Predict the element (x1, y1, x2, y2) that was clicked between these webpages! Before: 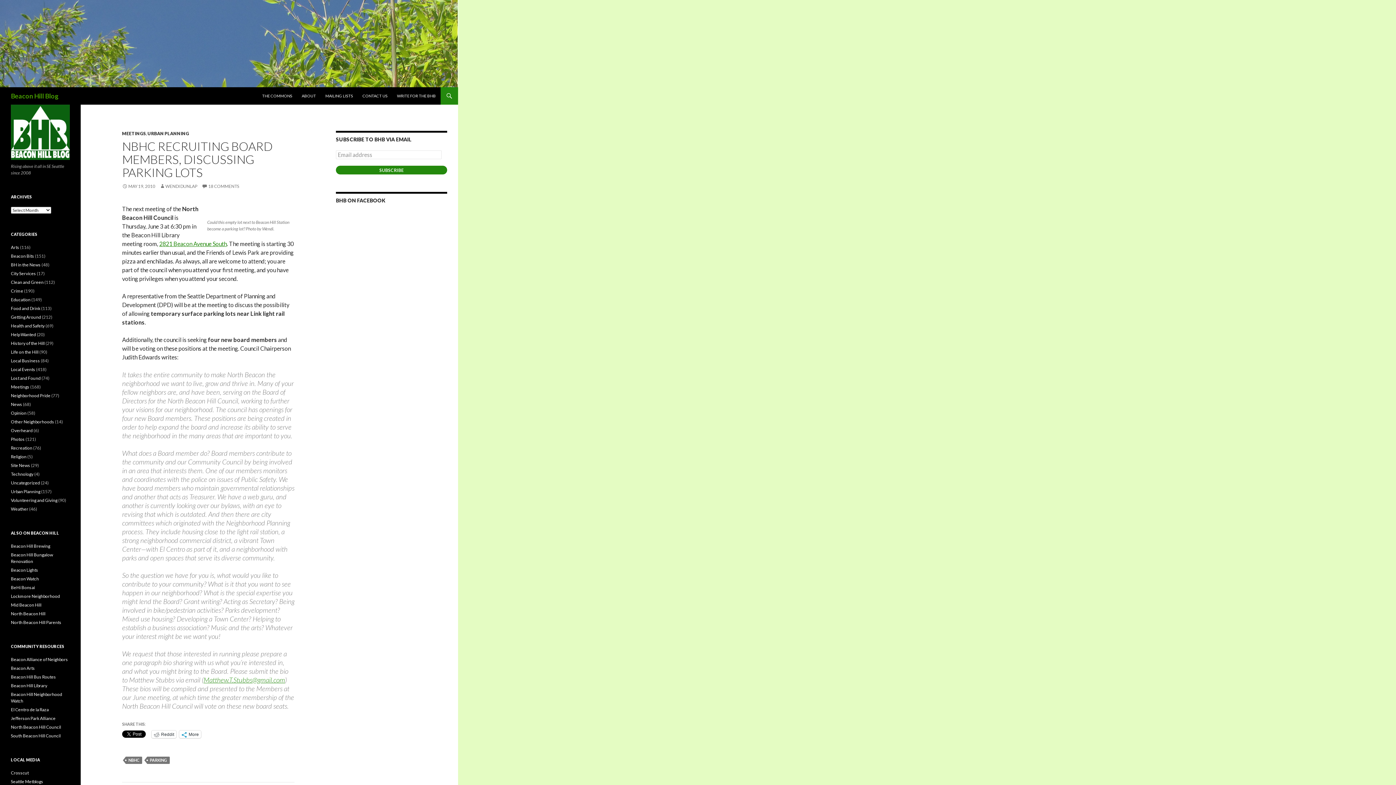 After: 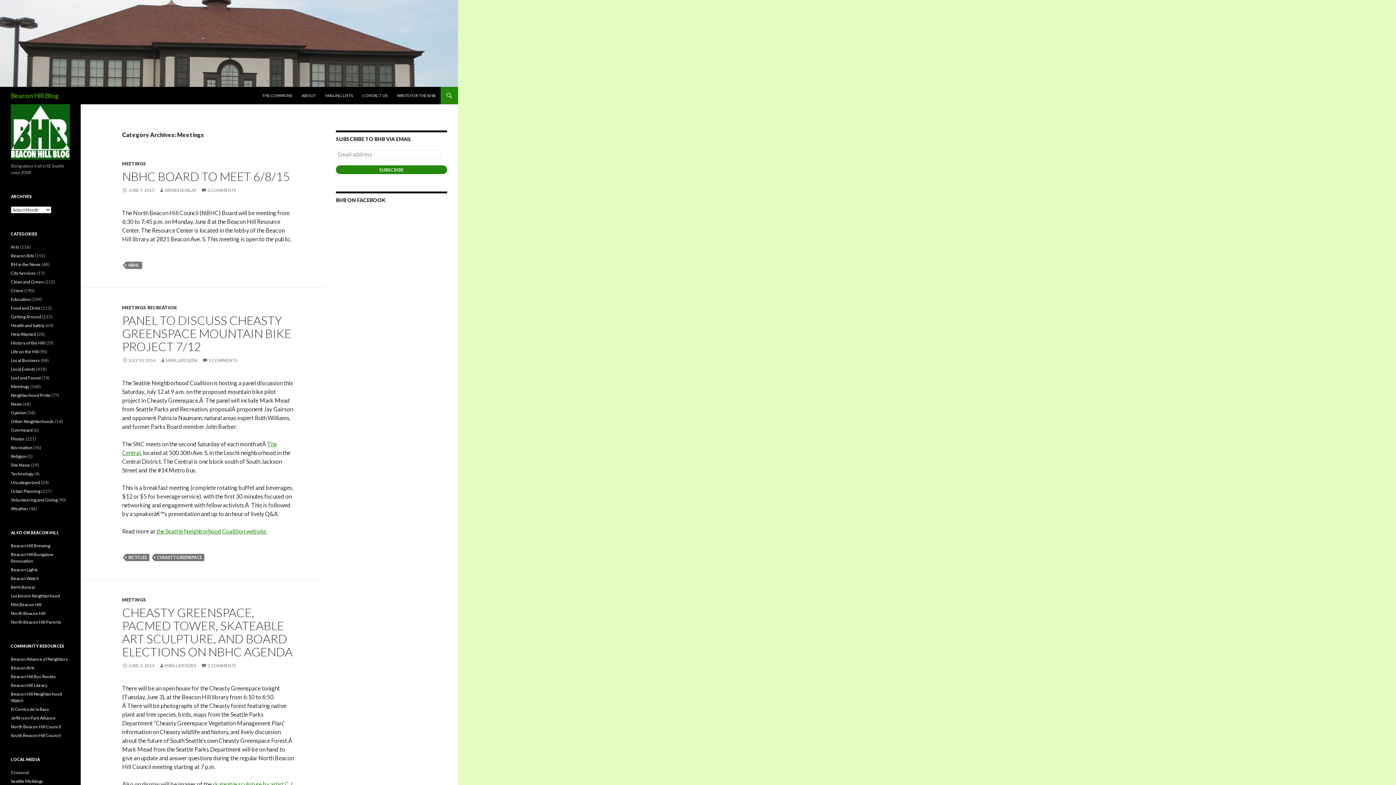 Action: bbox: (122, 130, 145, 136) label: MEETINGS